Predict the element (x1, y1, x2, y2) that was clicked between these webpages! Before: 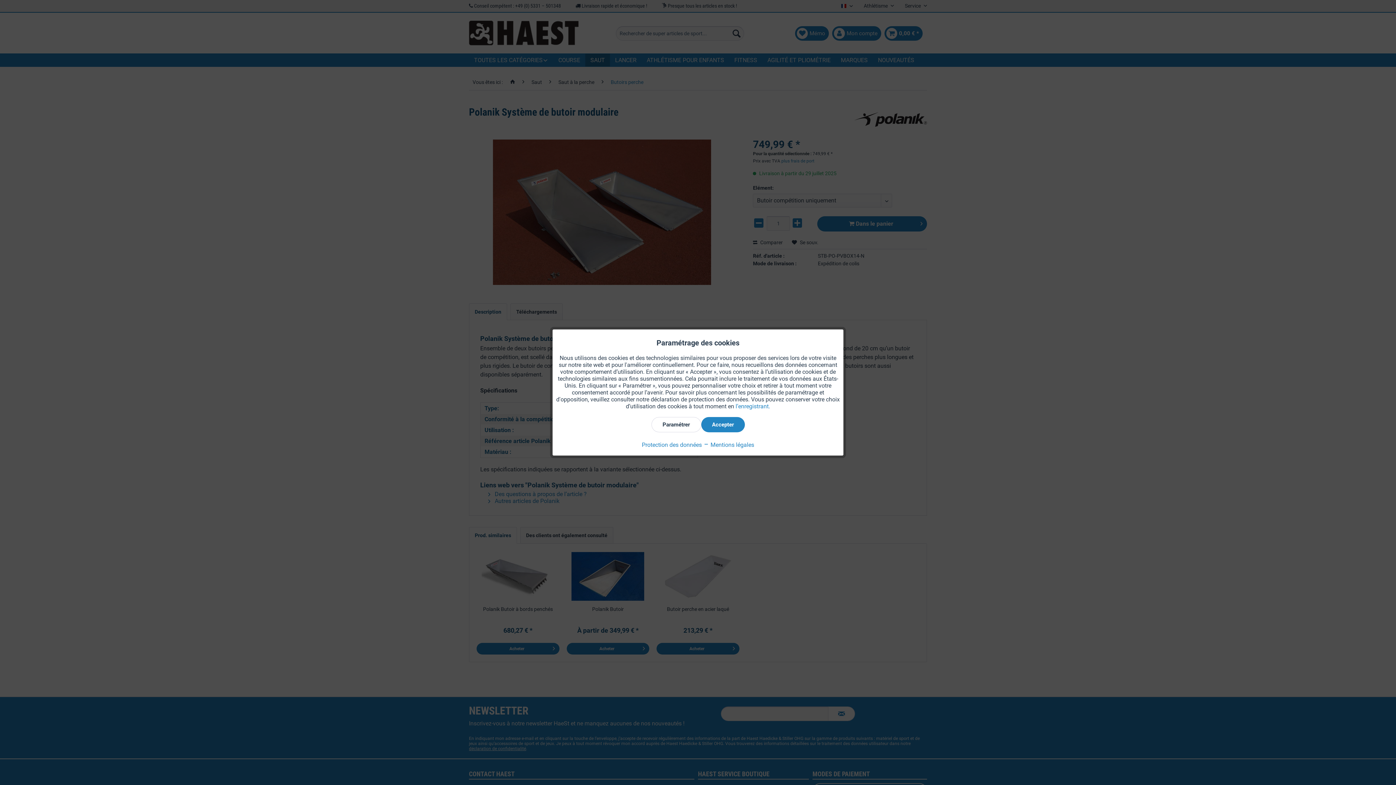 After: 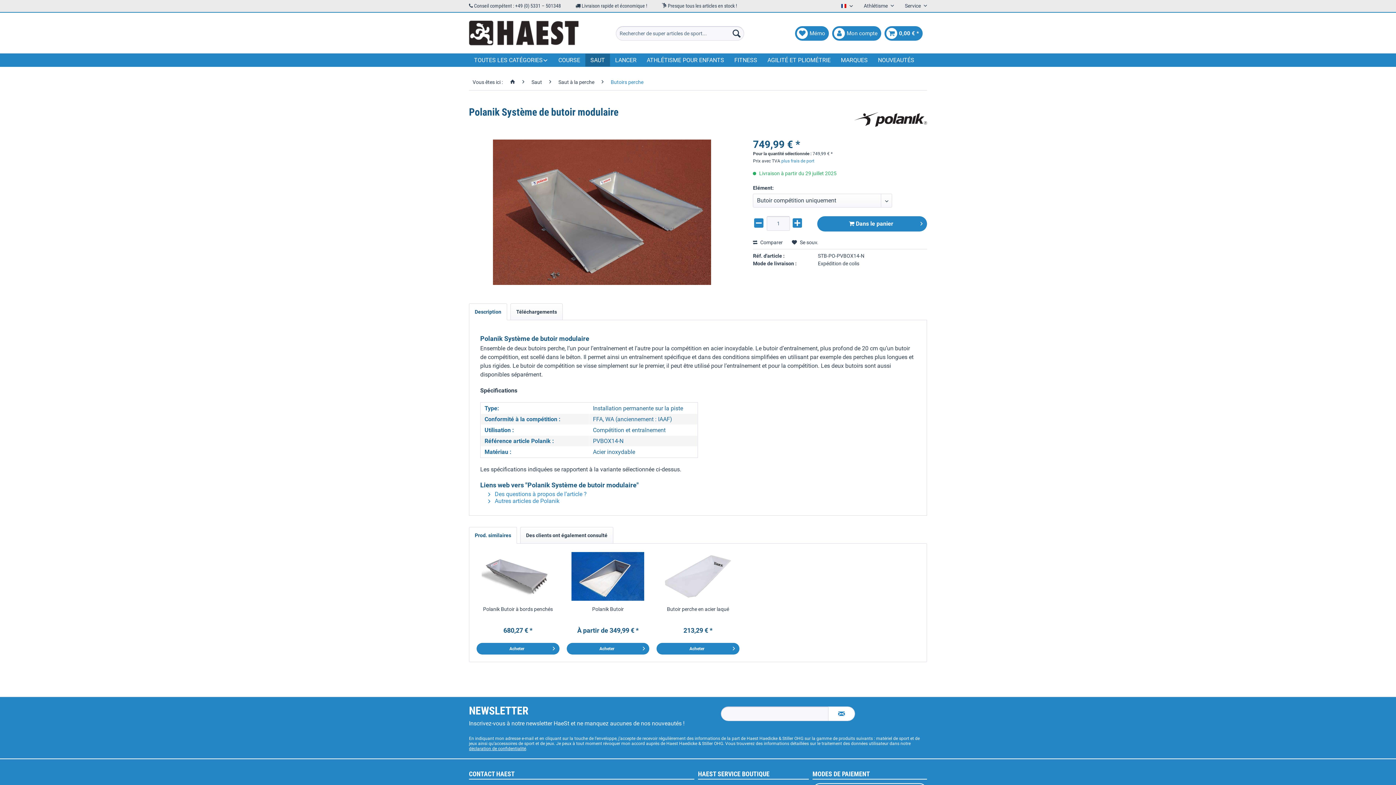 Action: bbox: (701, 417, 744, 432) label: Accepter